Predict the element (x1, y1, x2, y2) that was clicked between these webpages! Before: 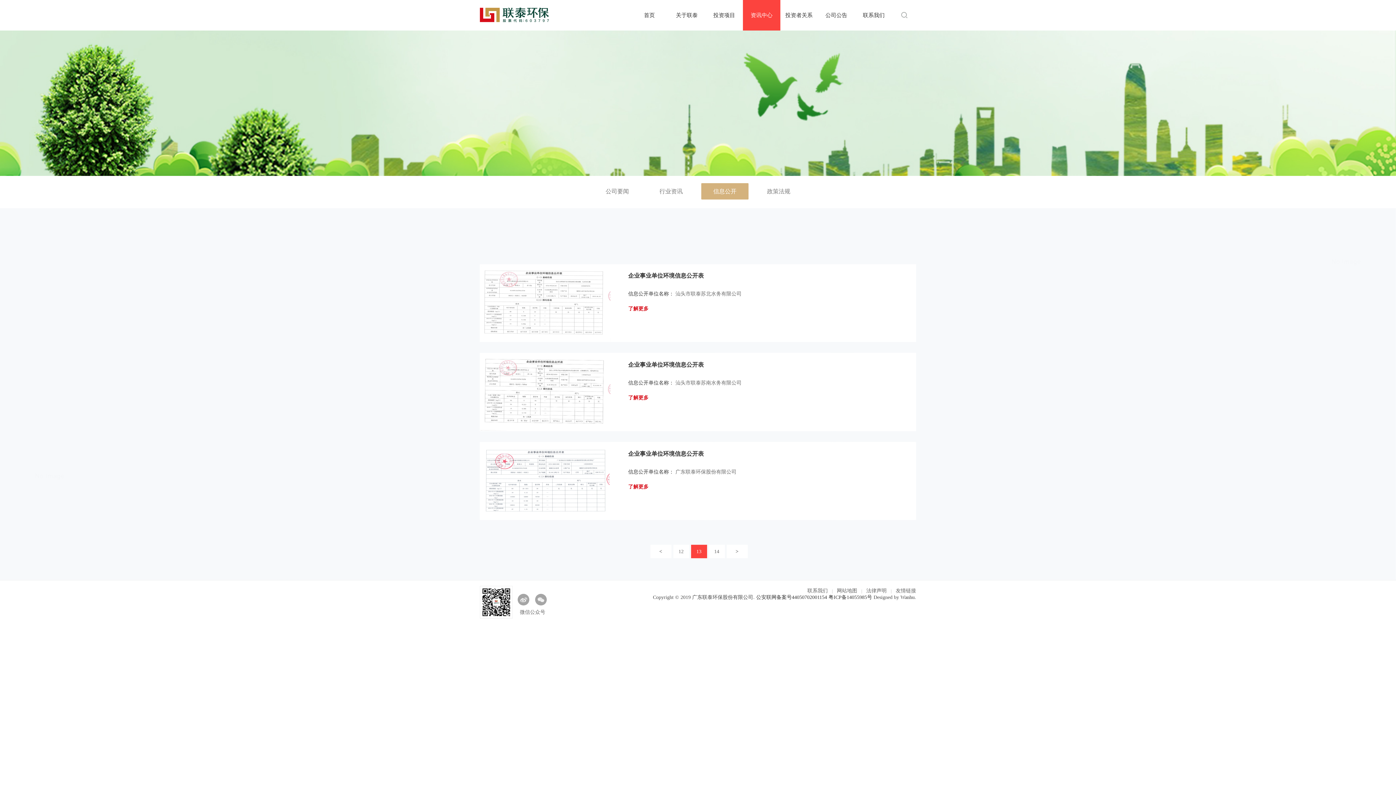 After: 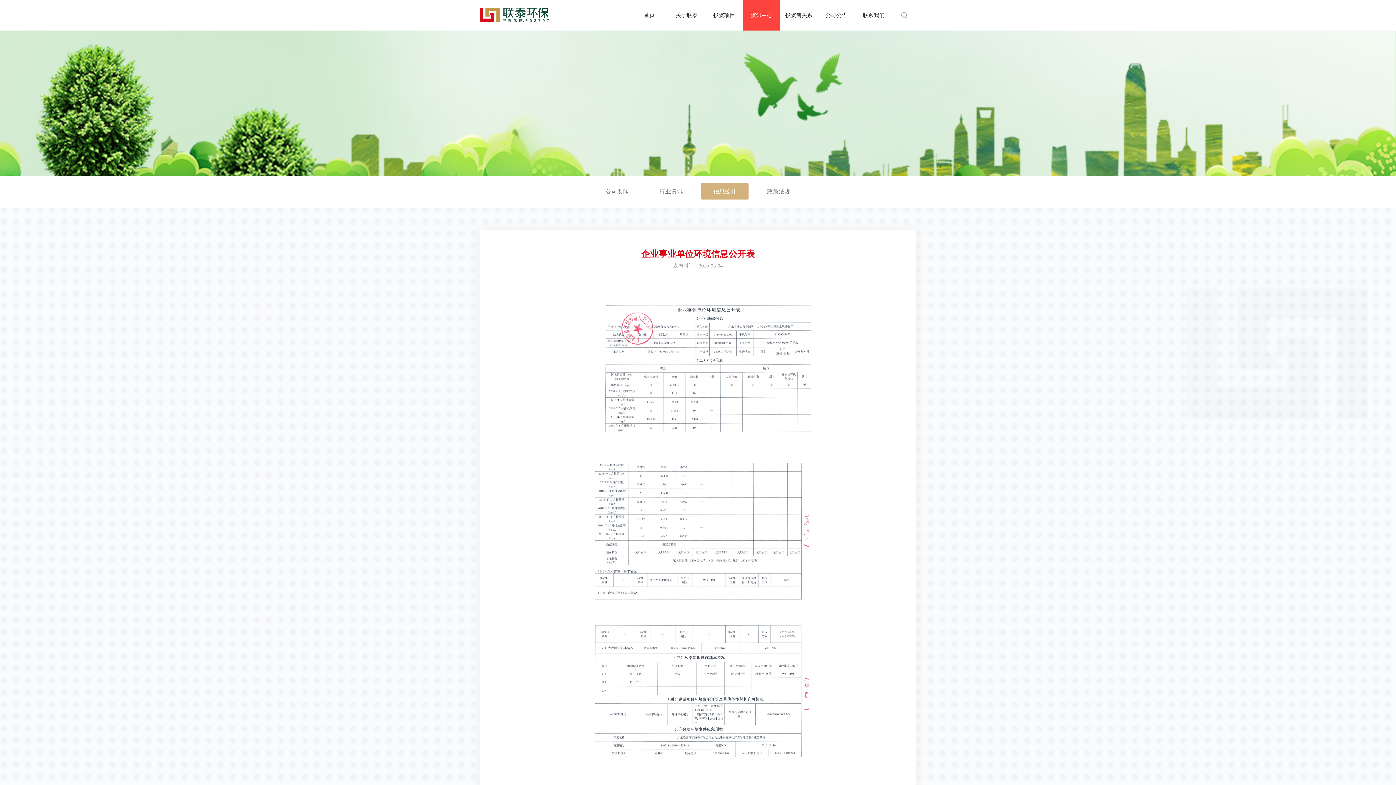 Action: label: 了解更多 bbox: (628, 479, 657, 494)